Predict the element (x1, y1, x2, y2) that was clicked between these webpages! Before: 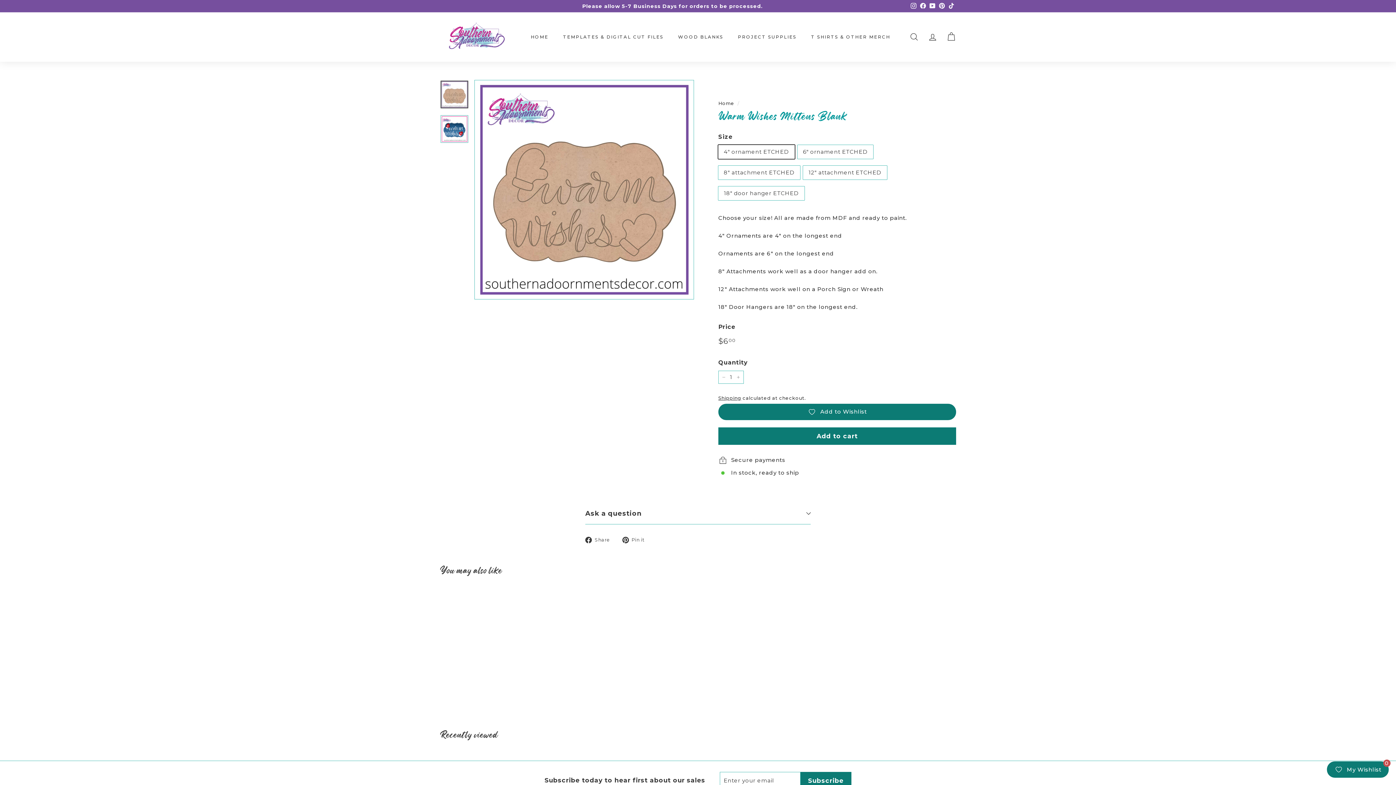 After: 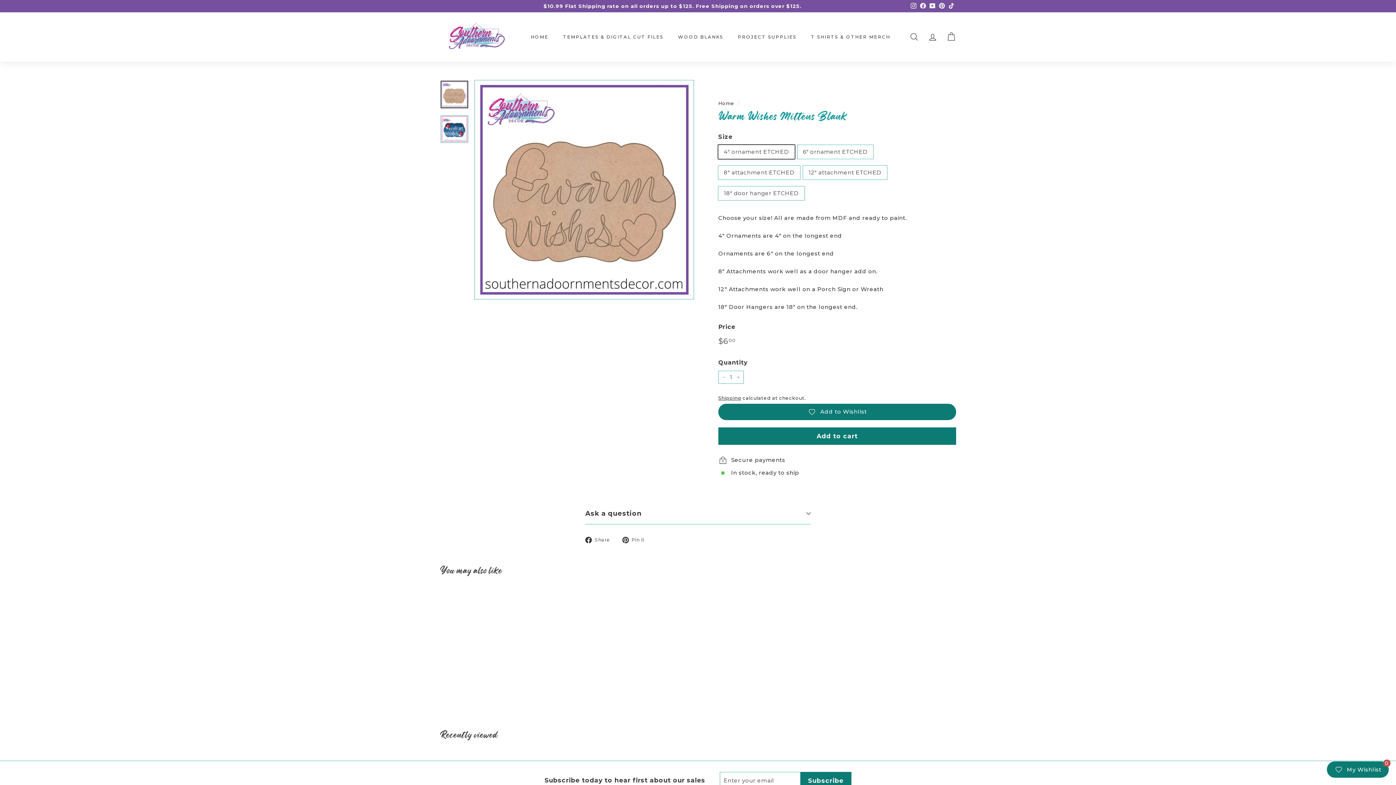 Action: label:  Pin it
Pin on Pinterest bbox: (622, 535, 650, 544)